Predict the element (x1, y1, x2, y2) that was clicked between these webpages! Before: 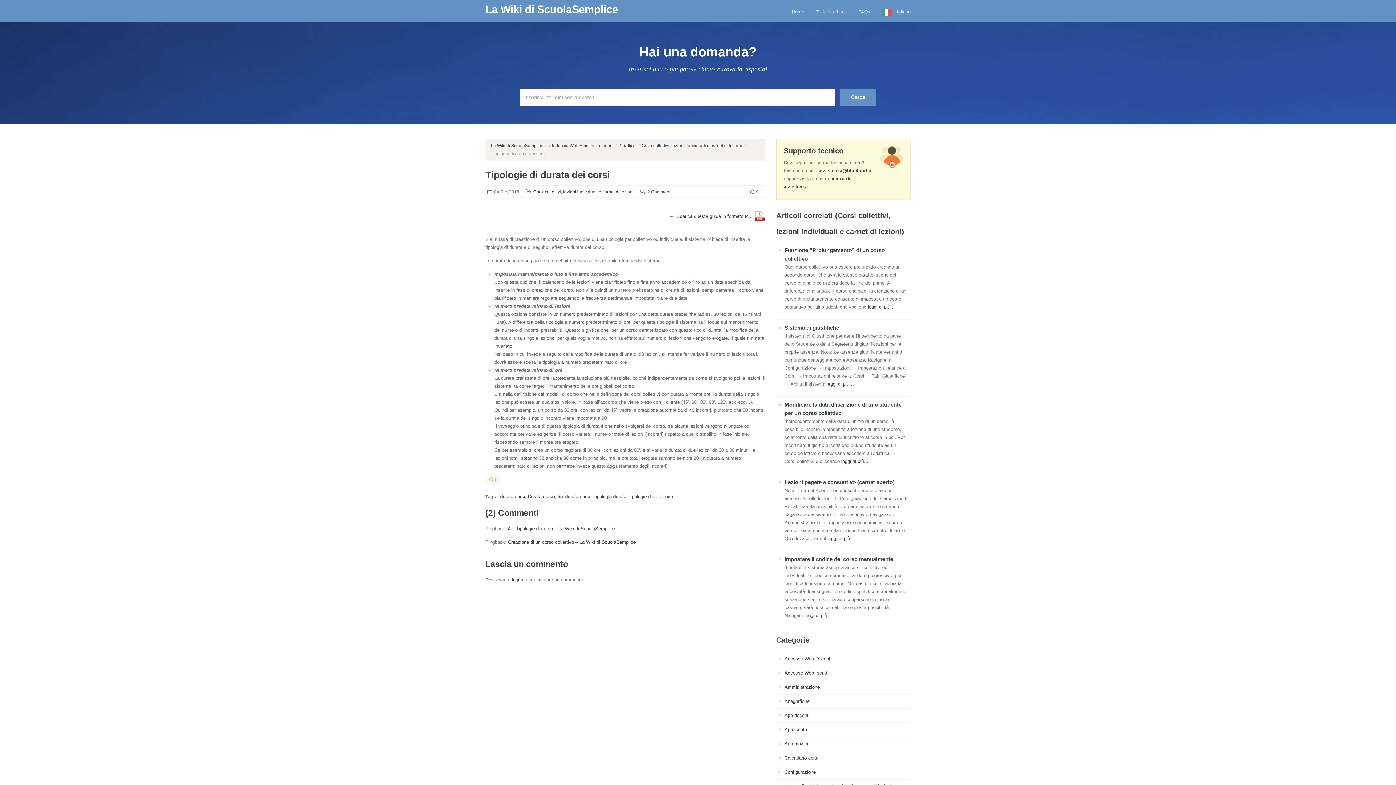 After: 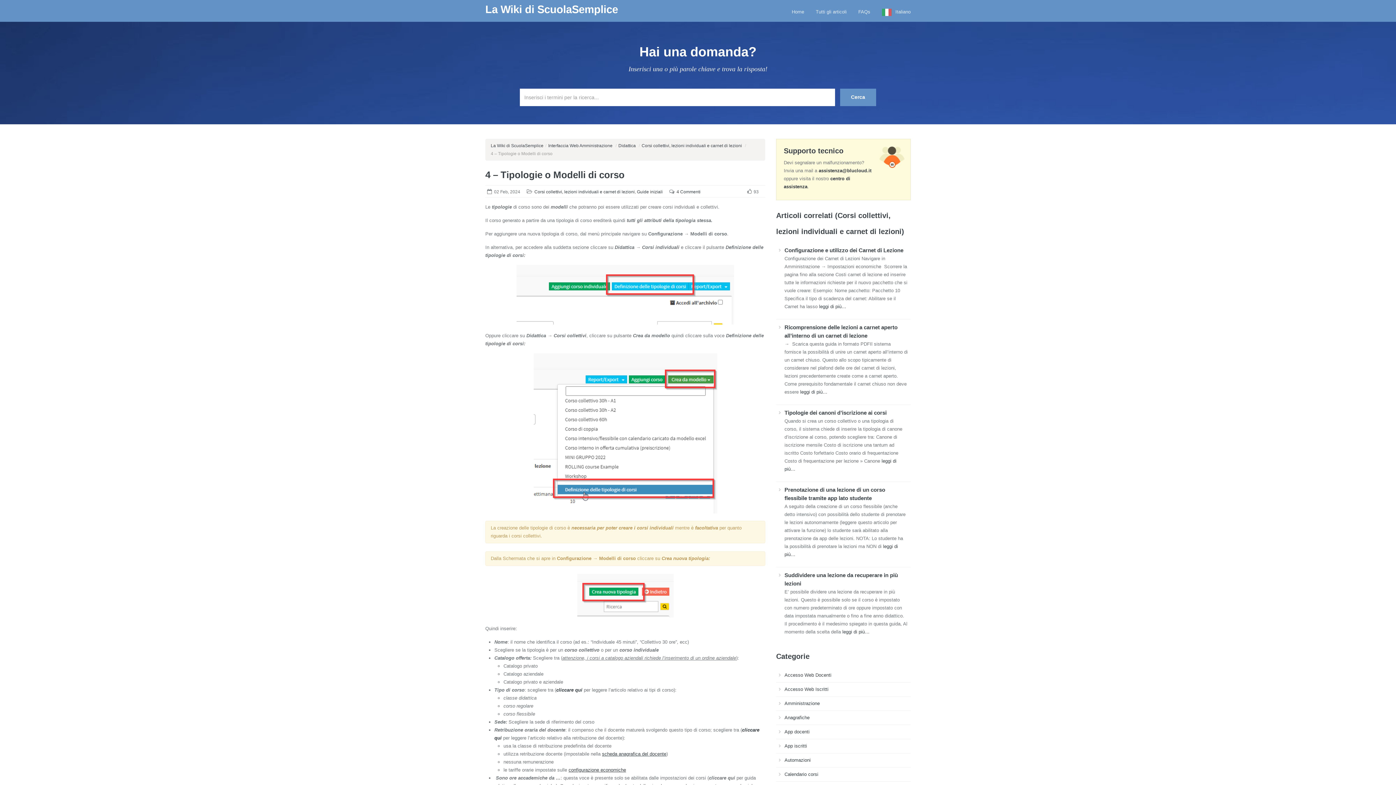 Action: bbox: (508, 526, 614, 531) label: 4 – Tipologie di corso – La Wiki di ScuolaSemplice